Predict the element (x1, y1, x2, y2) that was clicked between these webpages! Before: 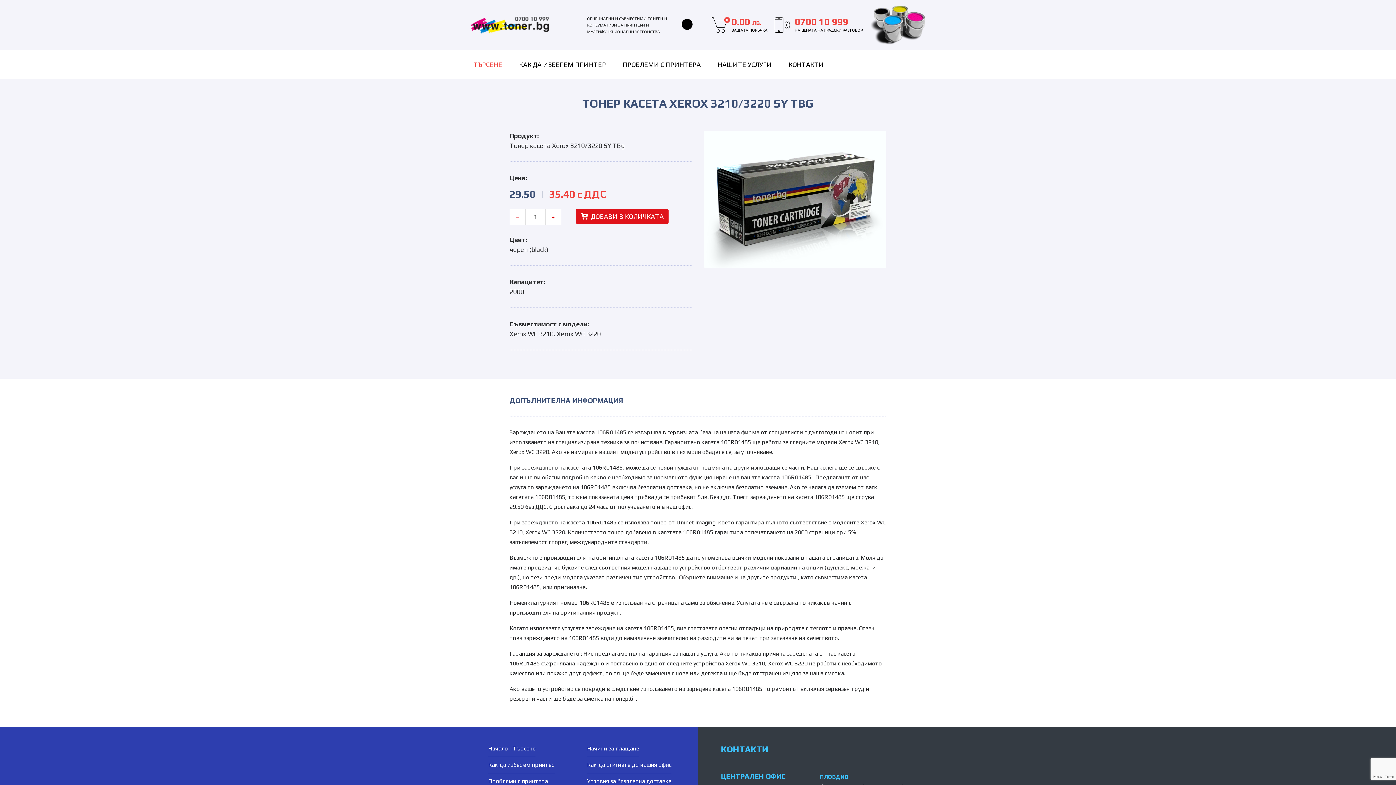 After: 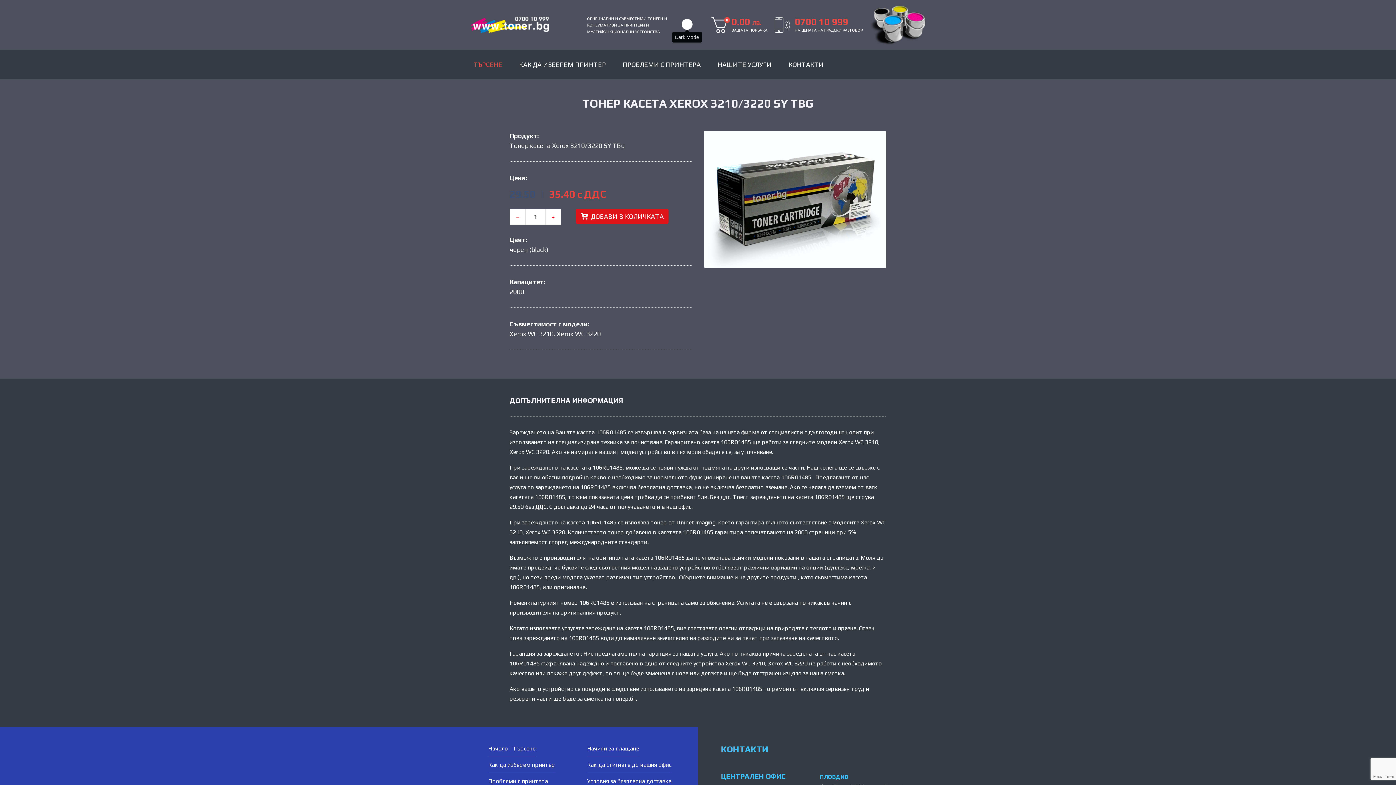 Action: label:   bbox: (681, 18, 692, 29)